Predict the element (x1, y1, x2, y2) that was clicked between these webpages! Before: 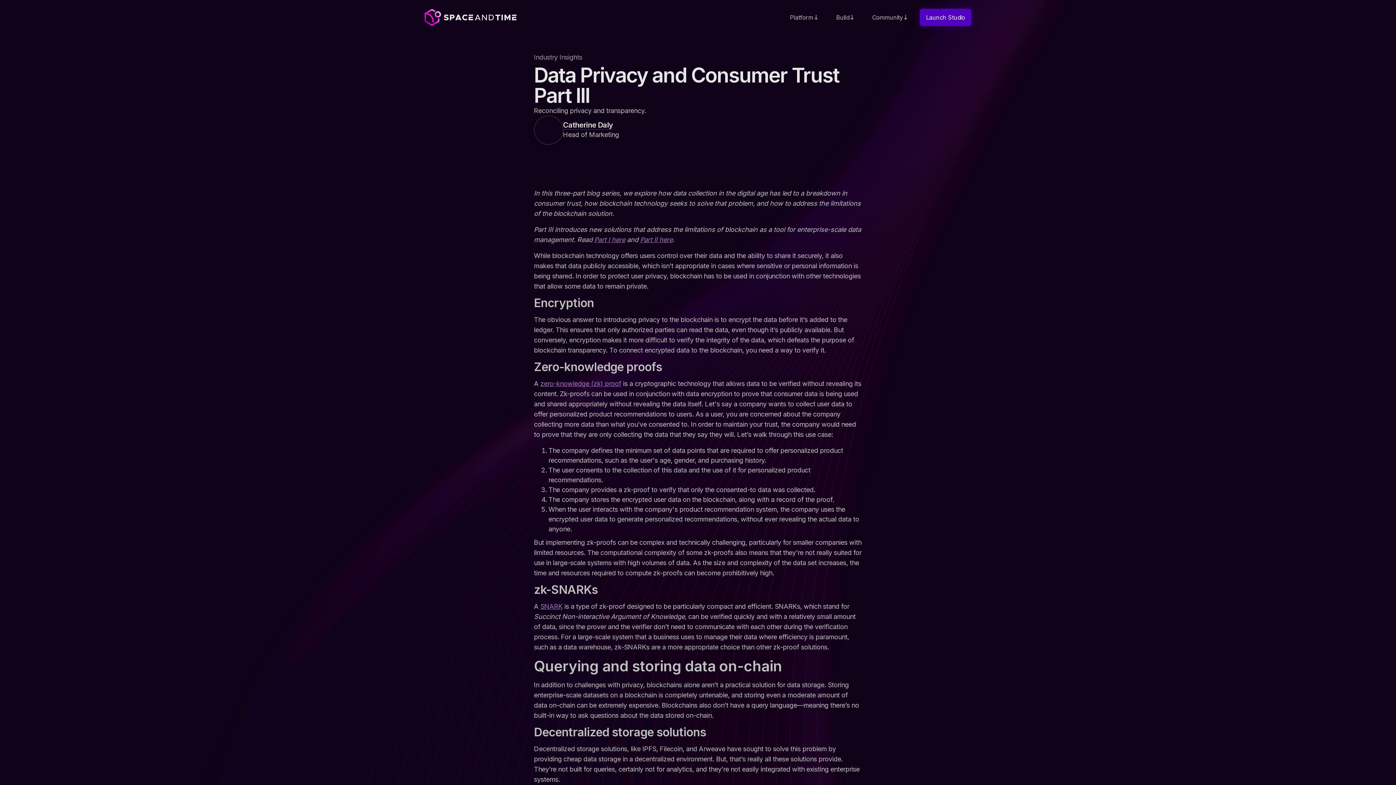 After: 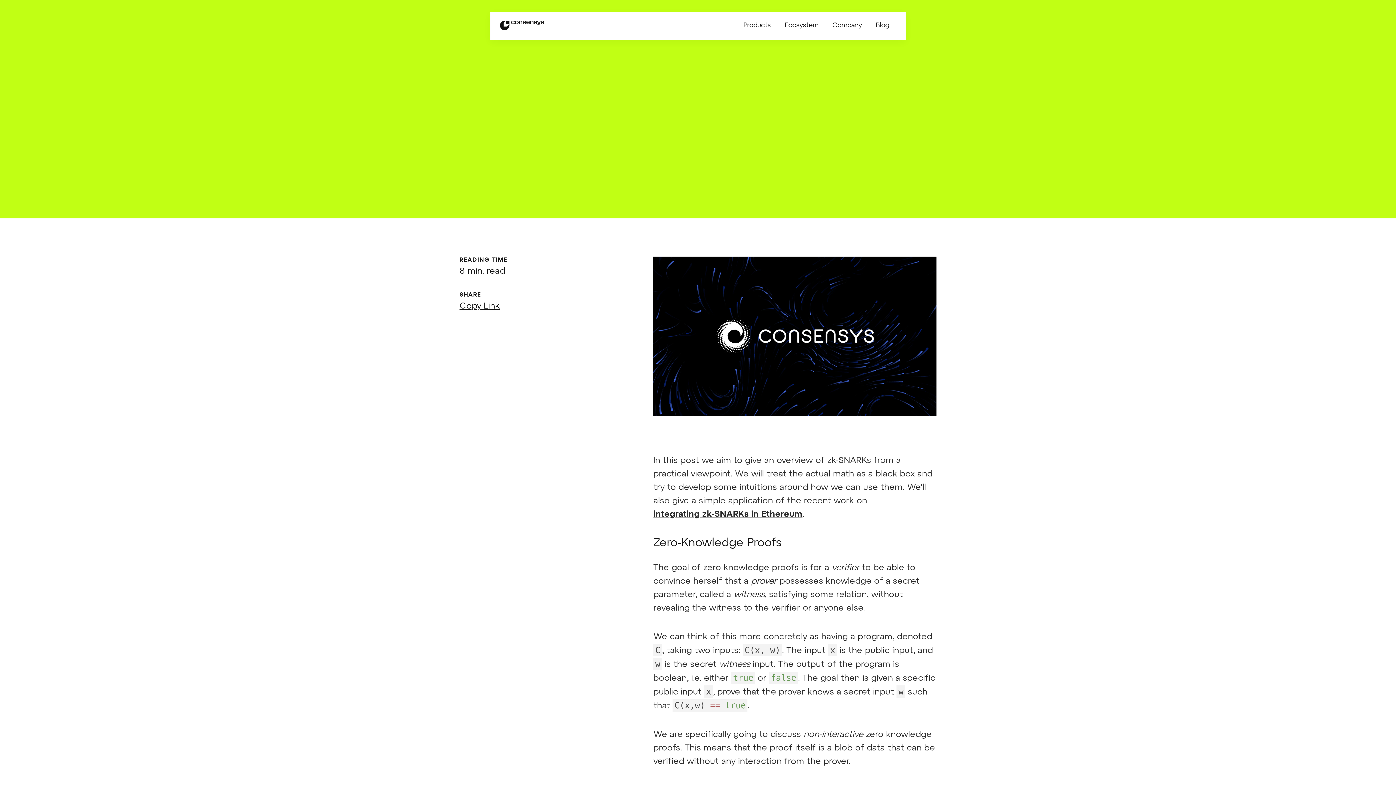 Action: bbox: (540, 602, 562, 610) label: SNARK